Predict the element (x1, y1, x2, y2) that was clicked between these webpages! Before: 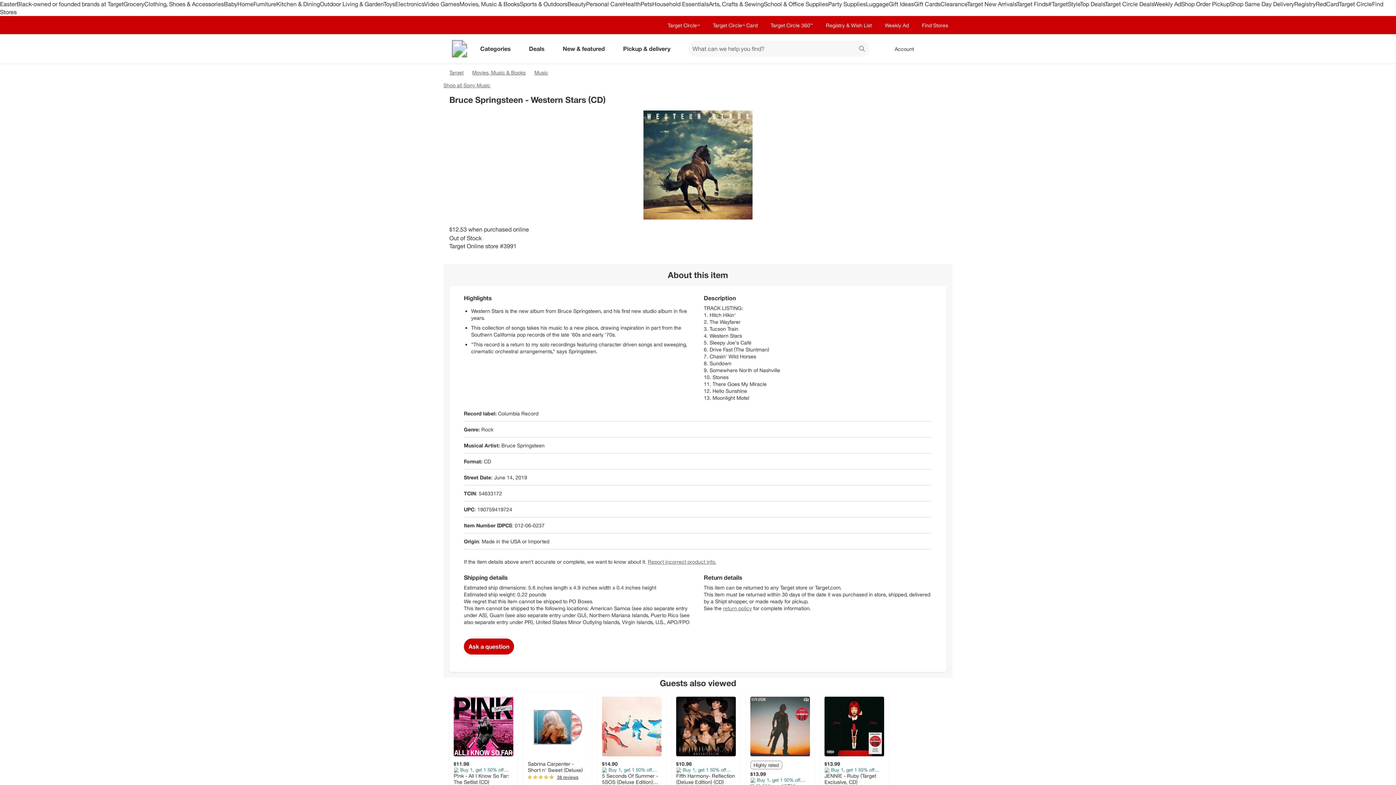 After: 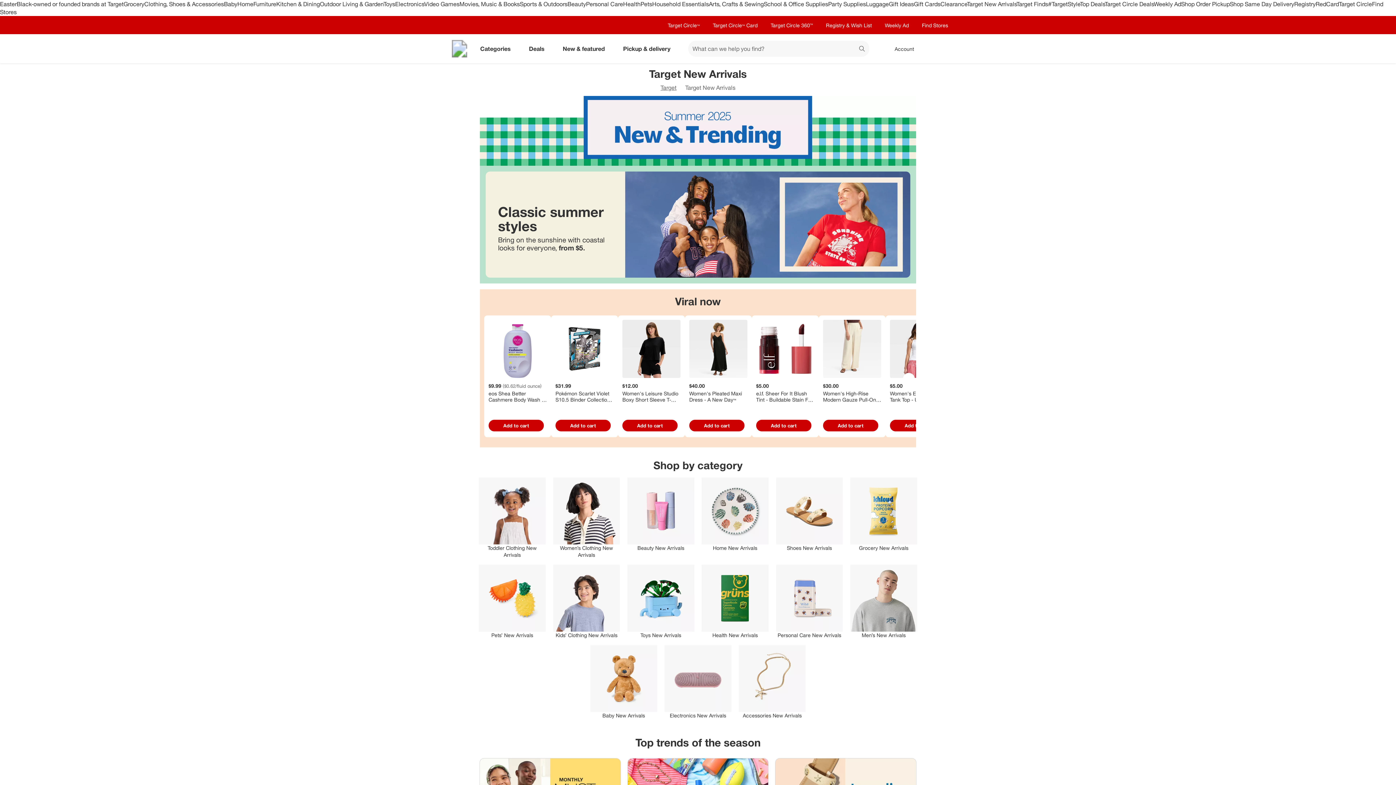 Action: label: Target New Arrivals bbox: (967, 0, 1016, 7)